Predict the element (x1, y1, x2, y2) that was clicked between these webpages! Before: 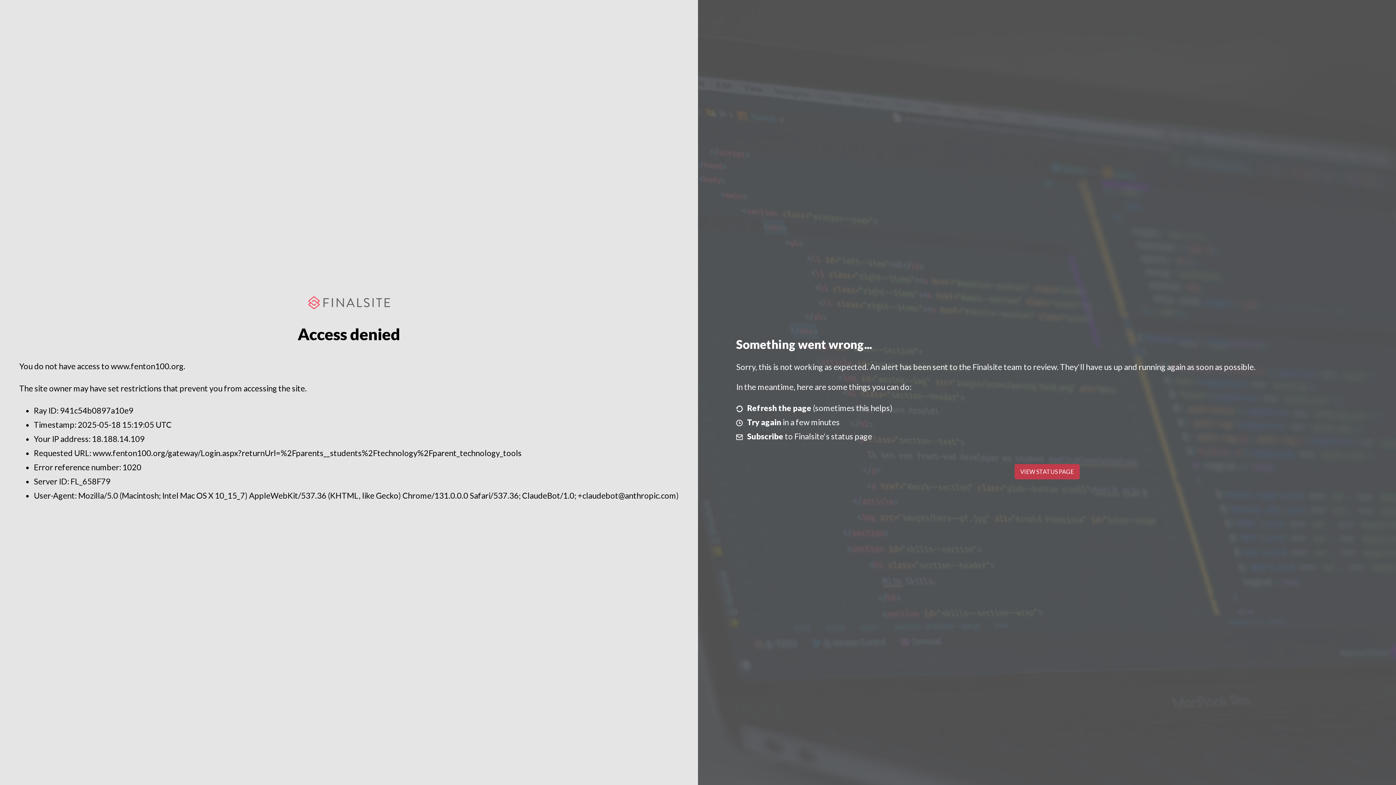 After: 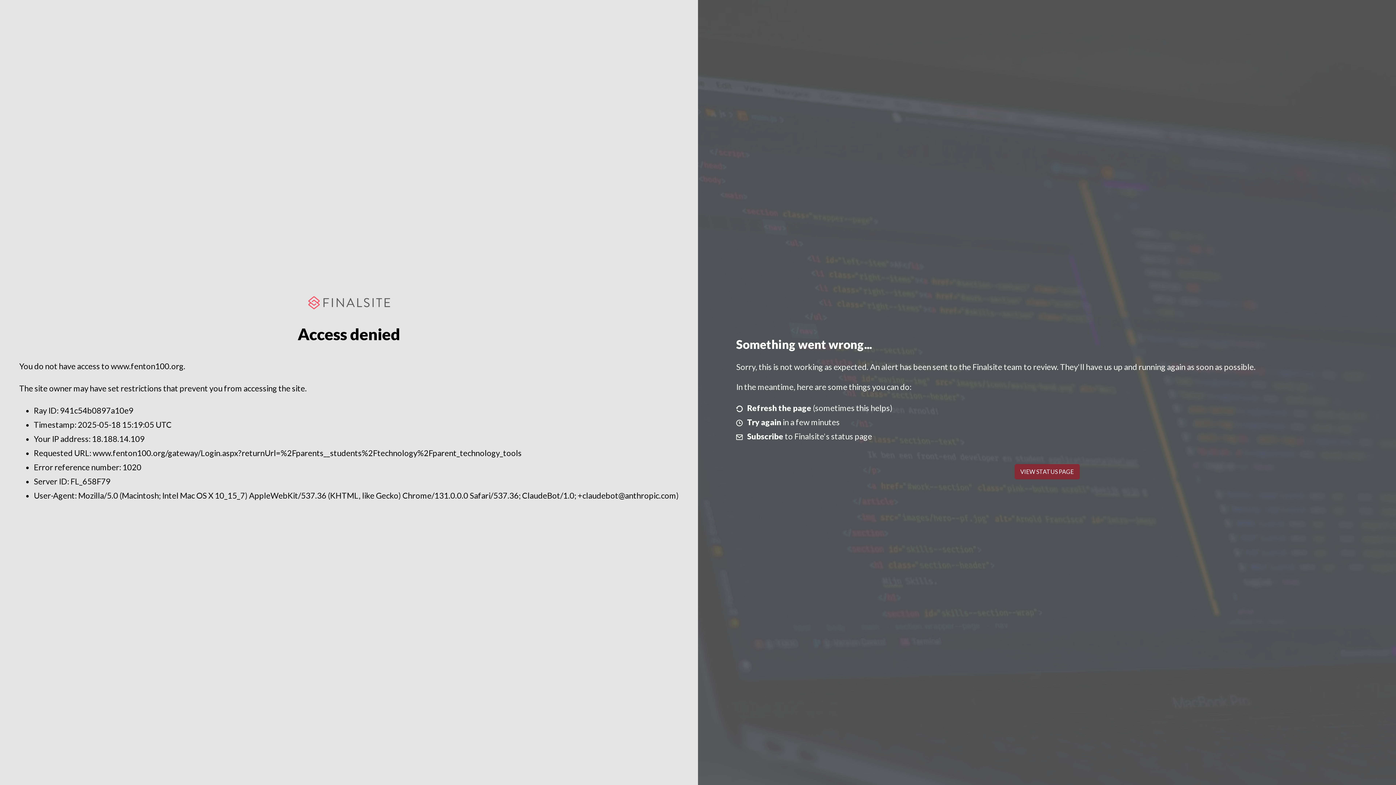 Action: bbox: (1014, 464, 1079, 479) label: VIEW STATUS PAGE